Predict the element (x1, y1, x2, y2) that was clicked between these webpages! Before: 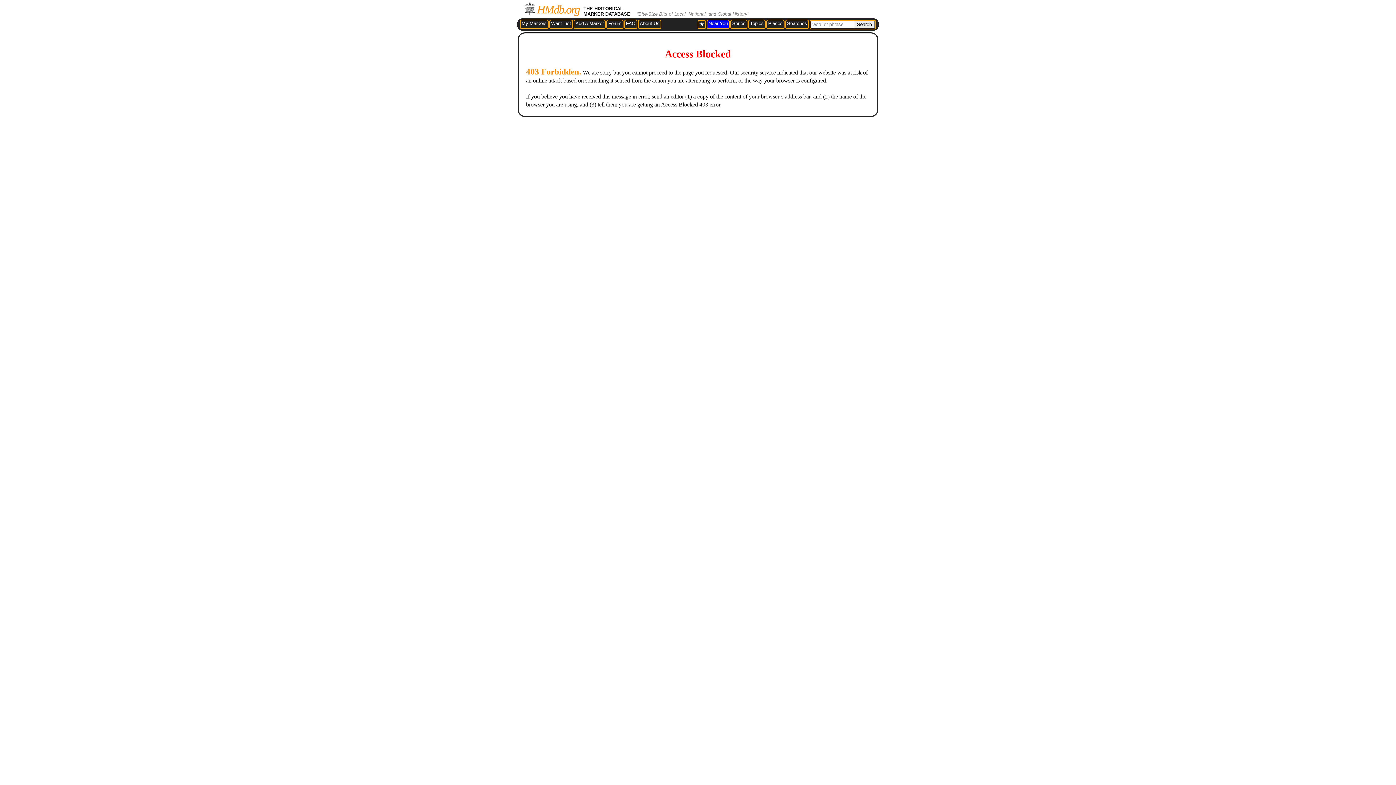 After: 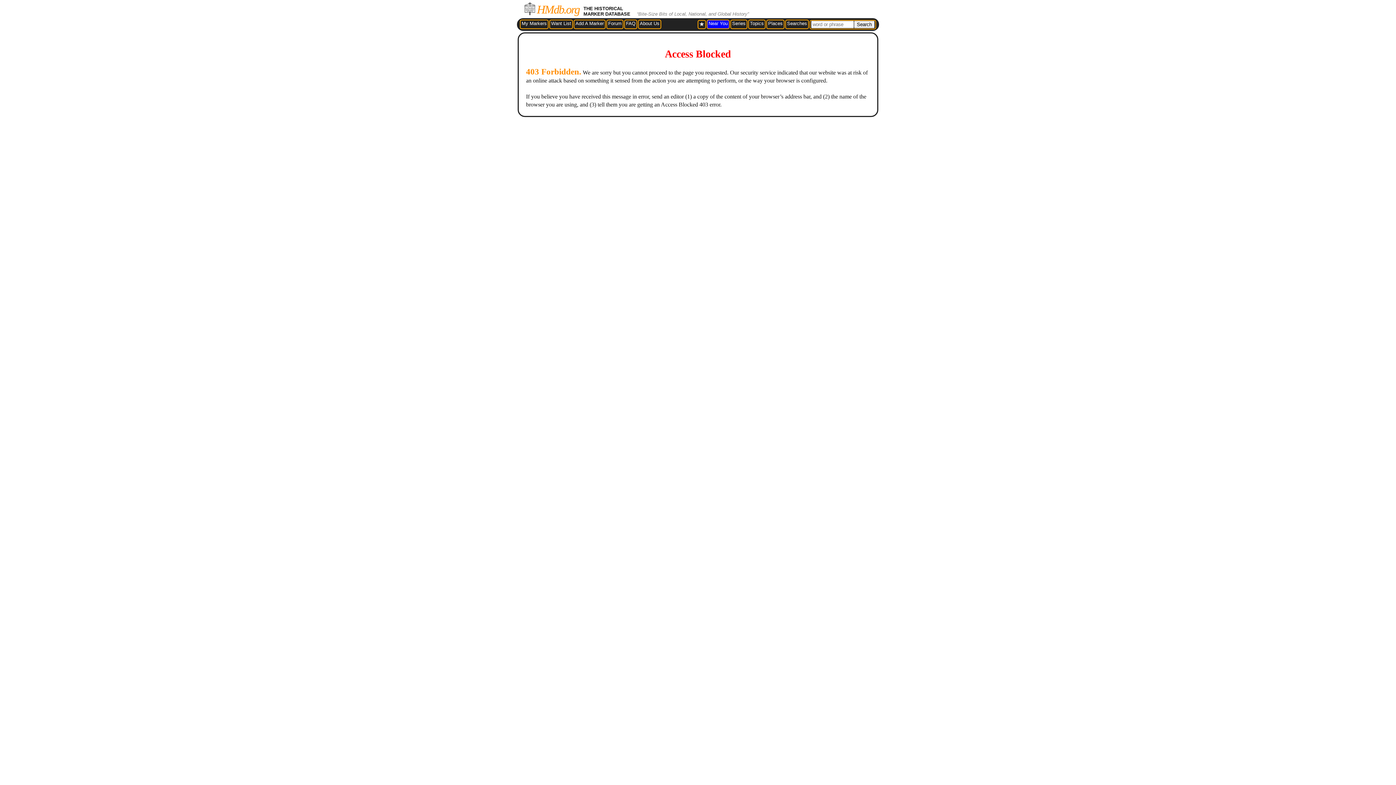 Action: bbox: (699, 20, 704, 27) label: ★